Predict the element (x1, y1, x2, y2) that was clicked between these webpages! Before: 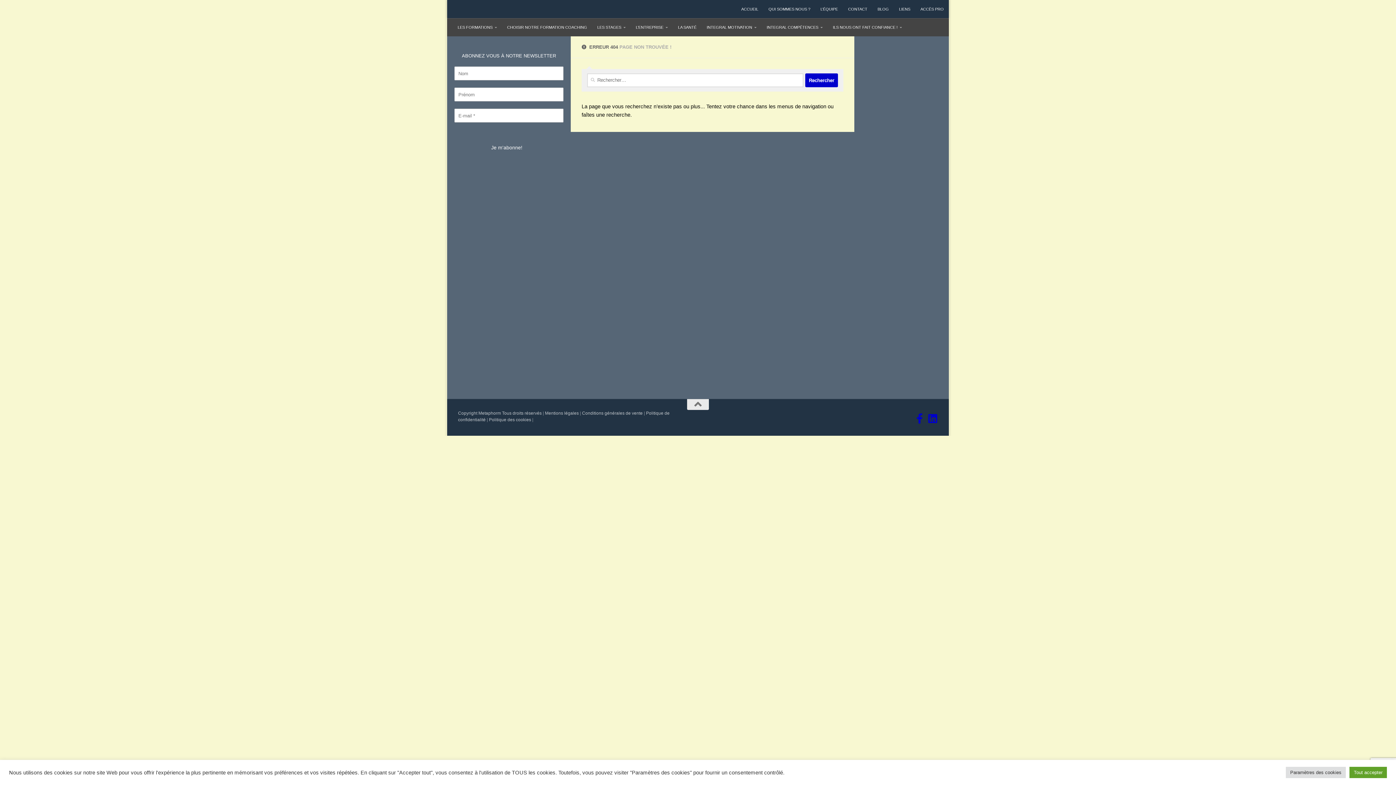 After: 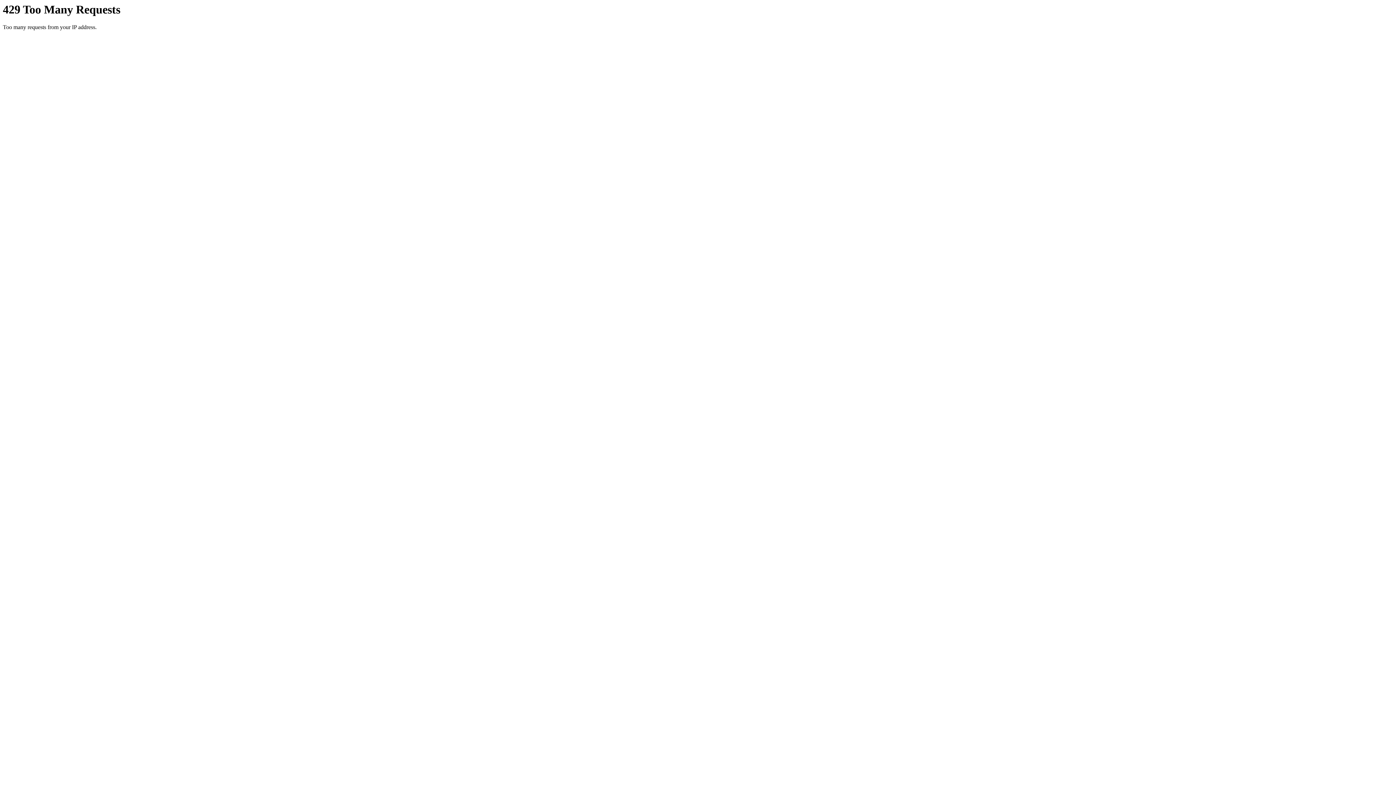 Action: bbox: (452, 18, 502, 36) label: LES FORMATIONS